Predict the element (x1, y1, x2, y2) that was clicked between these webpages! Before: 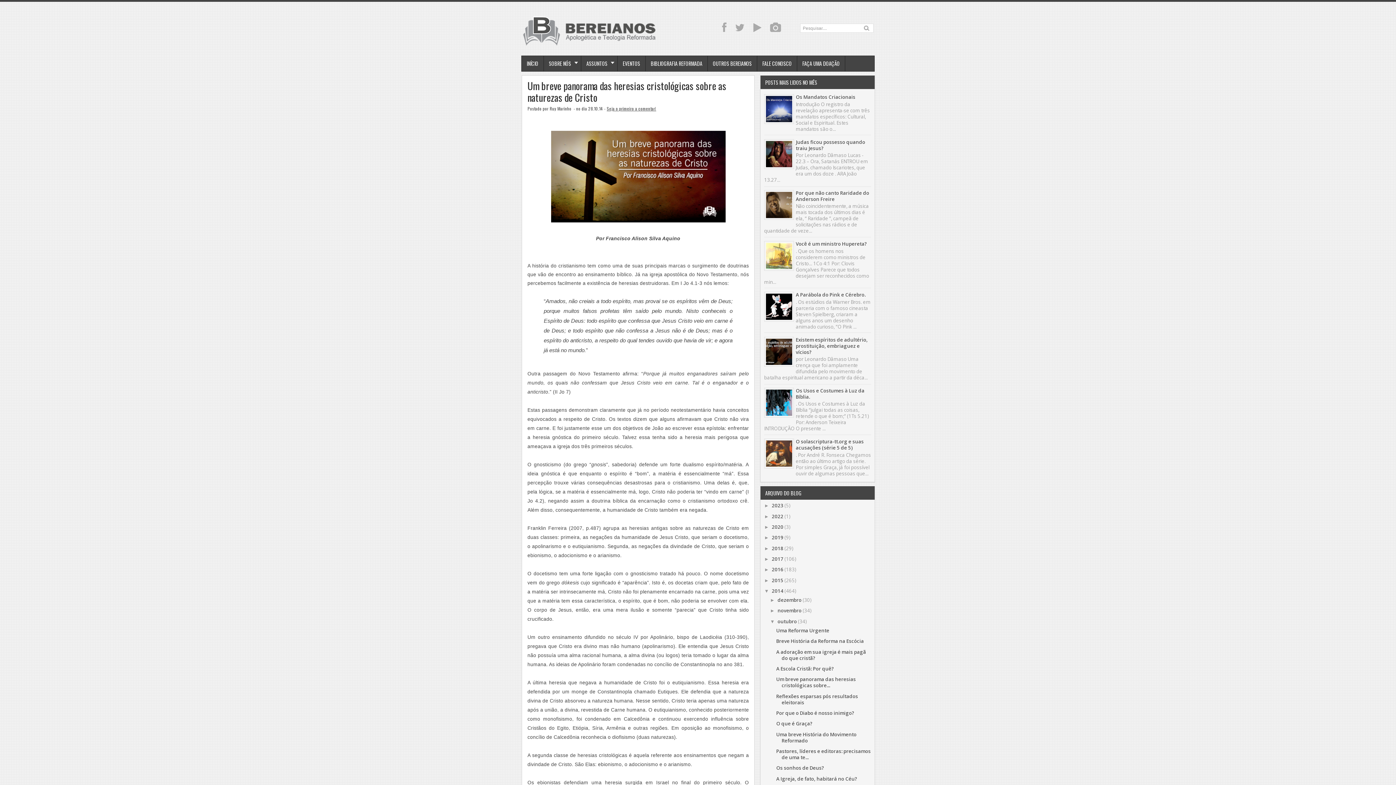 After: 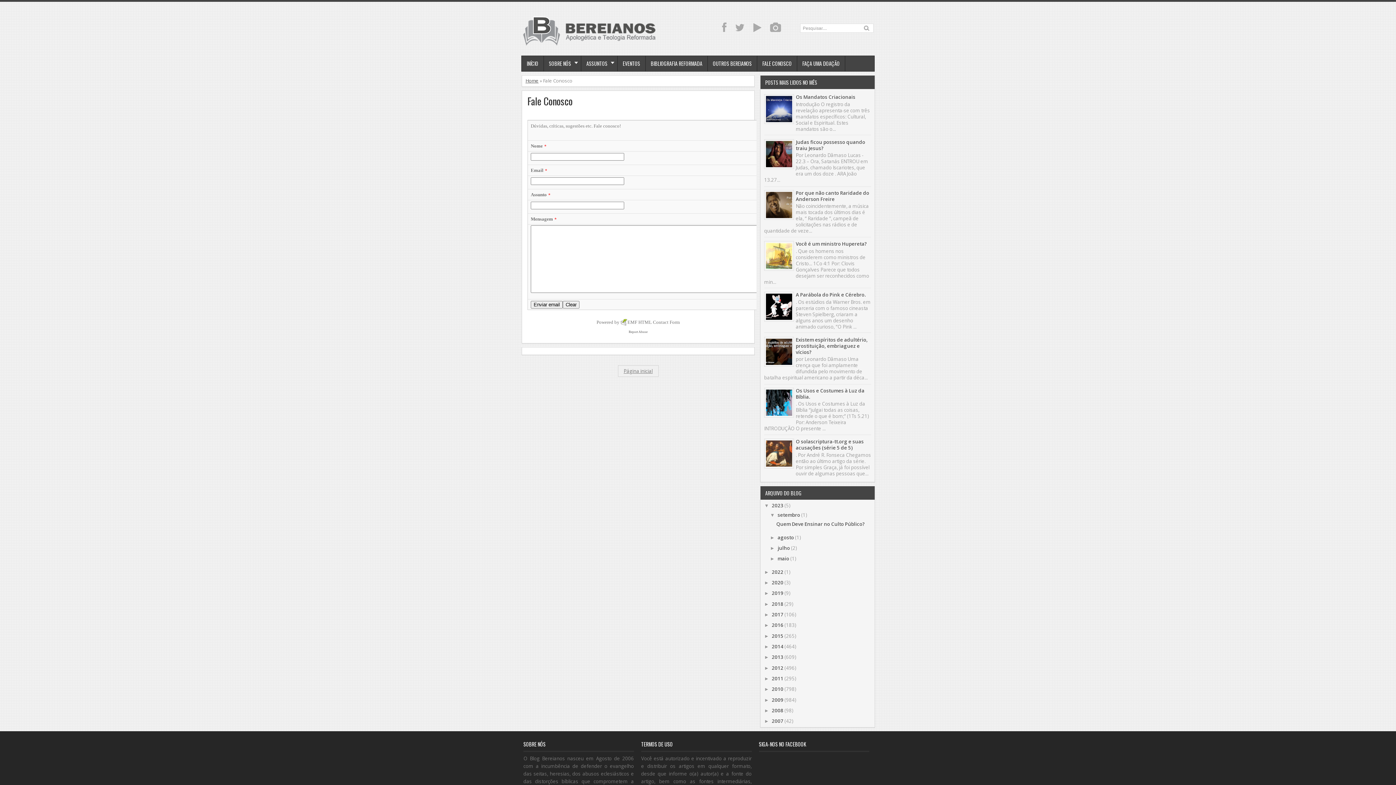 Action: bbox: (757, 56, 797, 71) label: FALE CONOSCO